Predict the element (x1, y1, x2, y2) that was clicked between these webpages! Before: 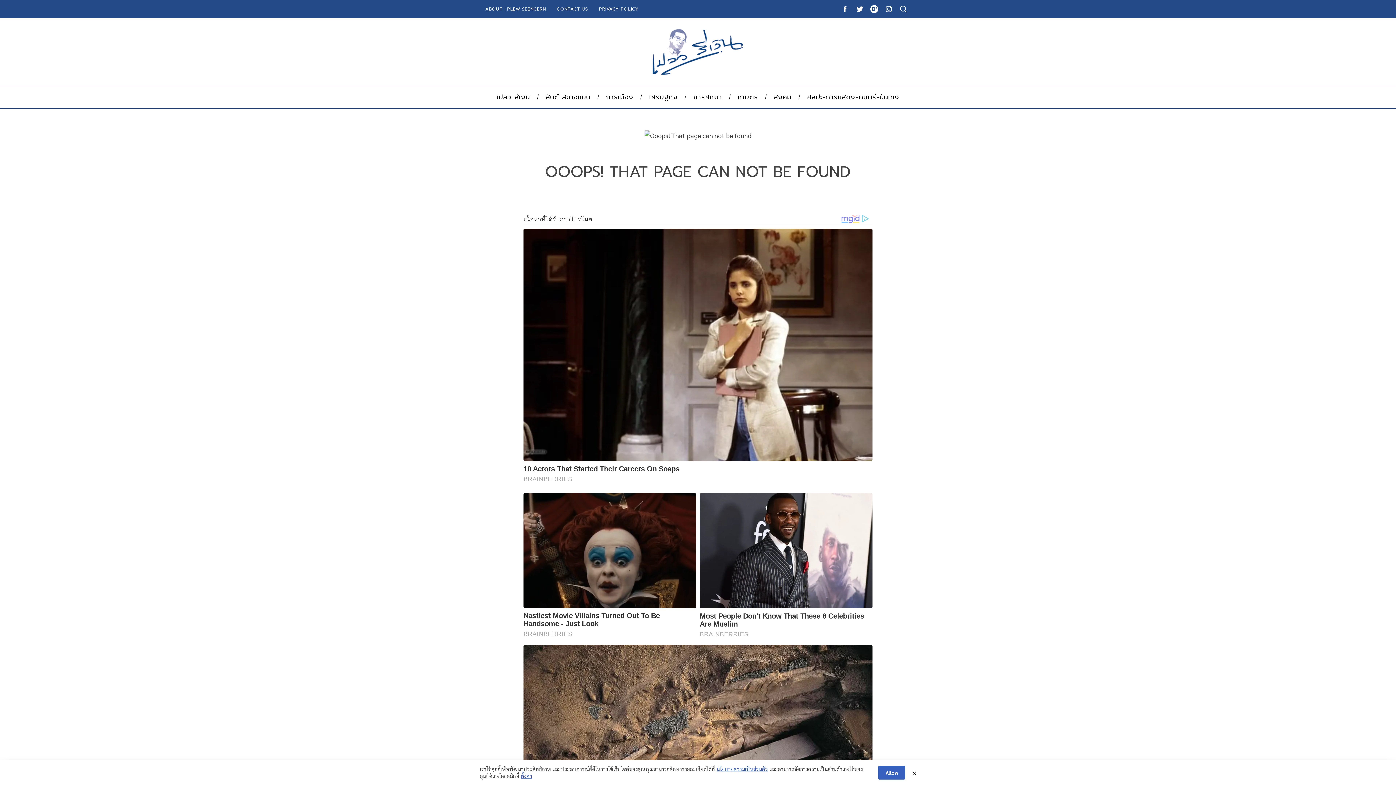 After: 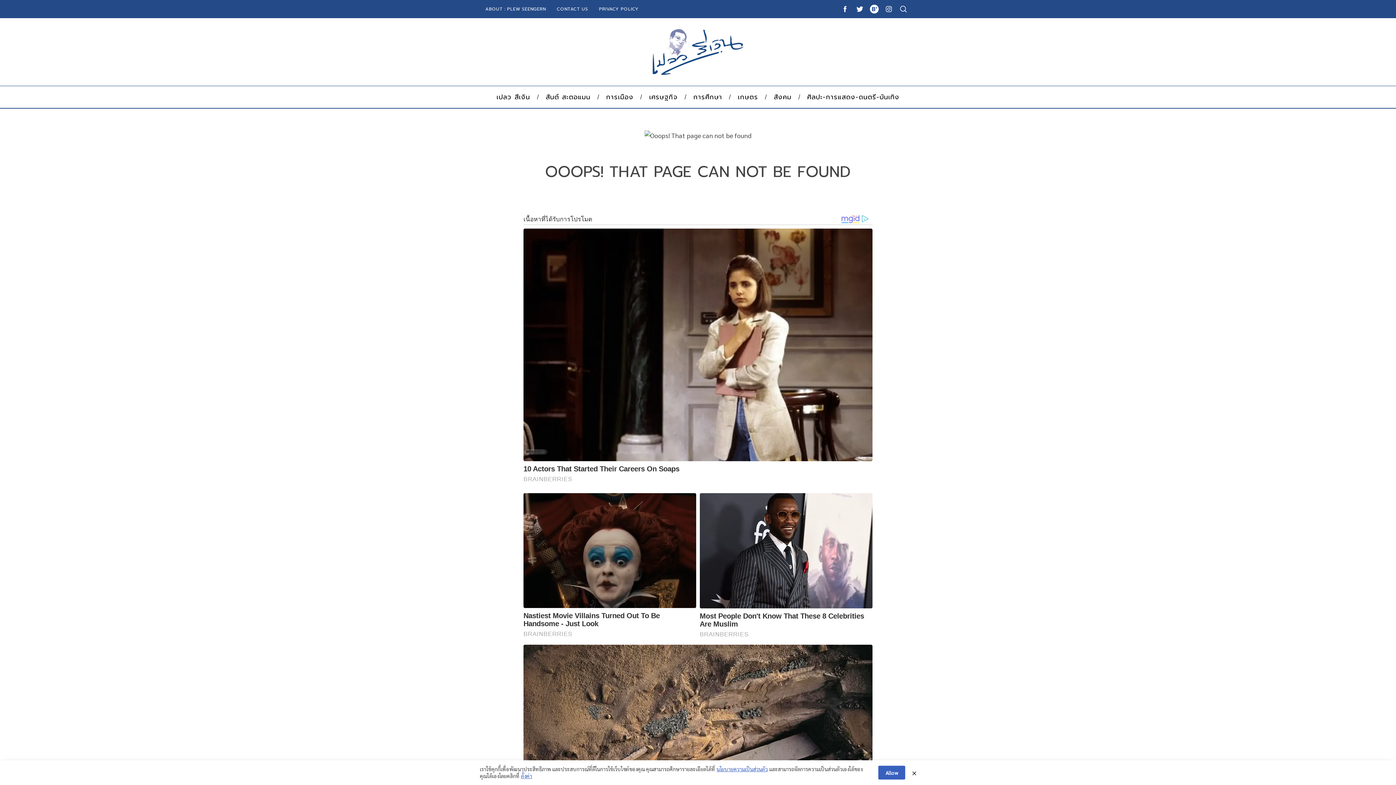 Action: bbox: (867, 1, 881, 16)